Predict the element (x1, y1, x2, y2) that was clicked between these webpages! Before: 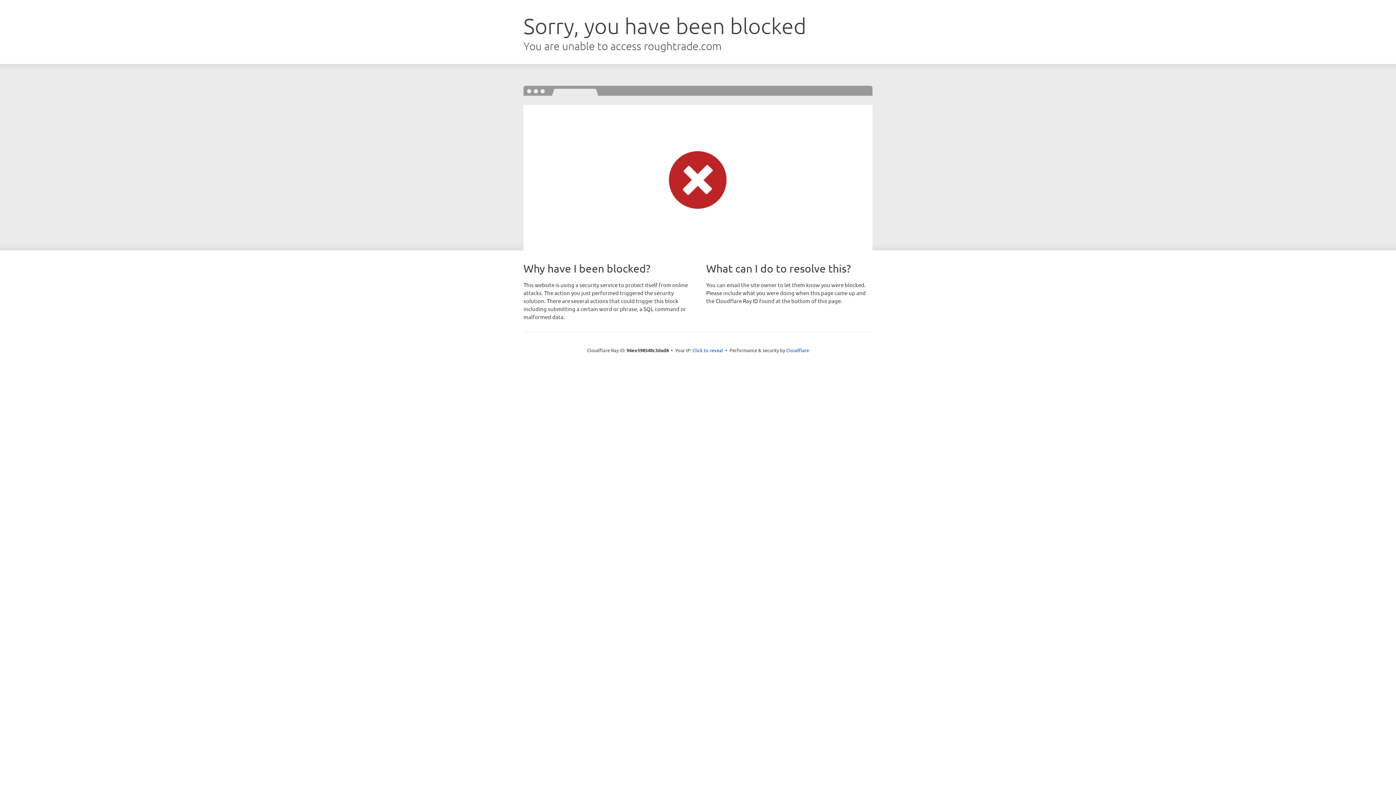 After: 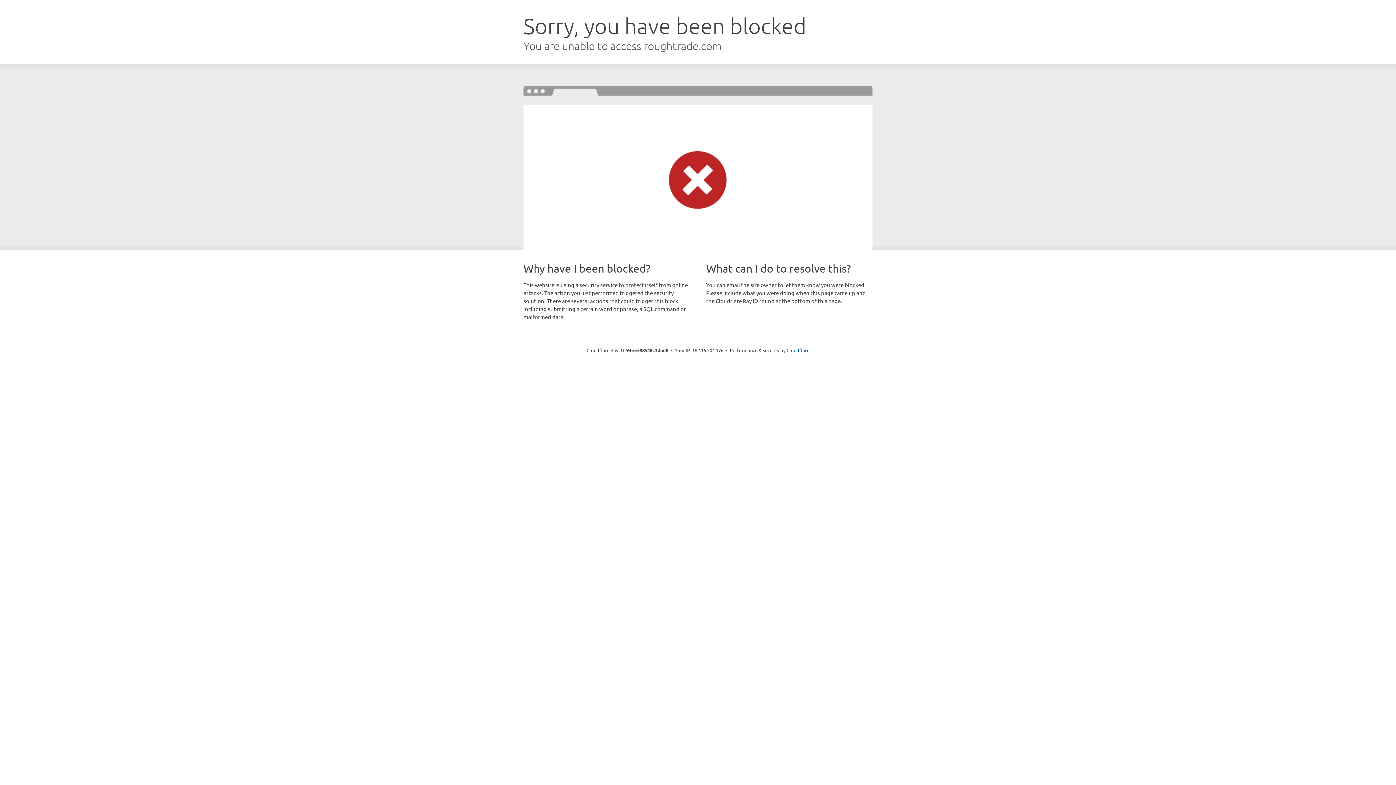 Action: label: Click to reveal bbox: (692, 346, 723, 353)